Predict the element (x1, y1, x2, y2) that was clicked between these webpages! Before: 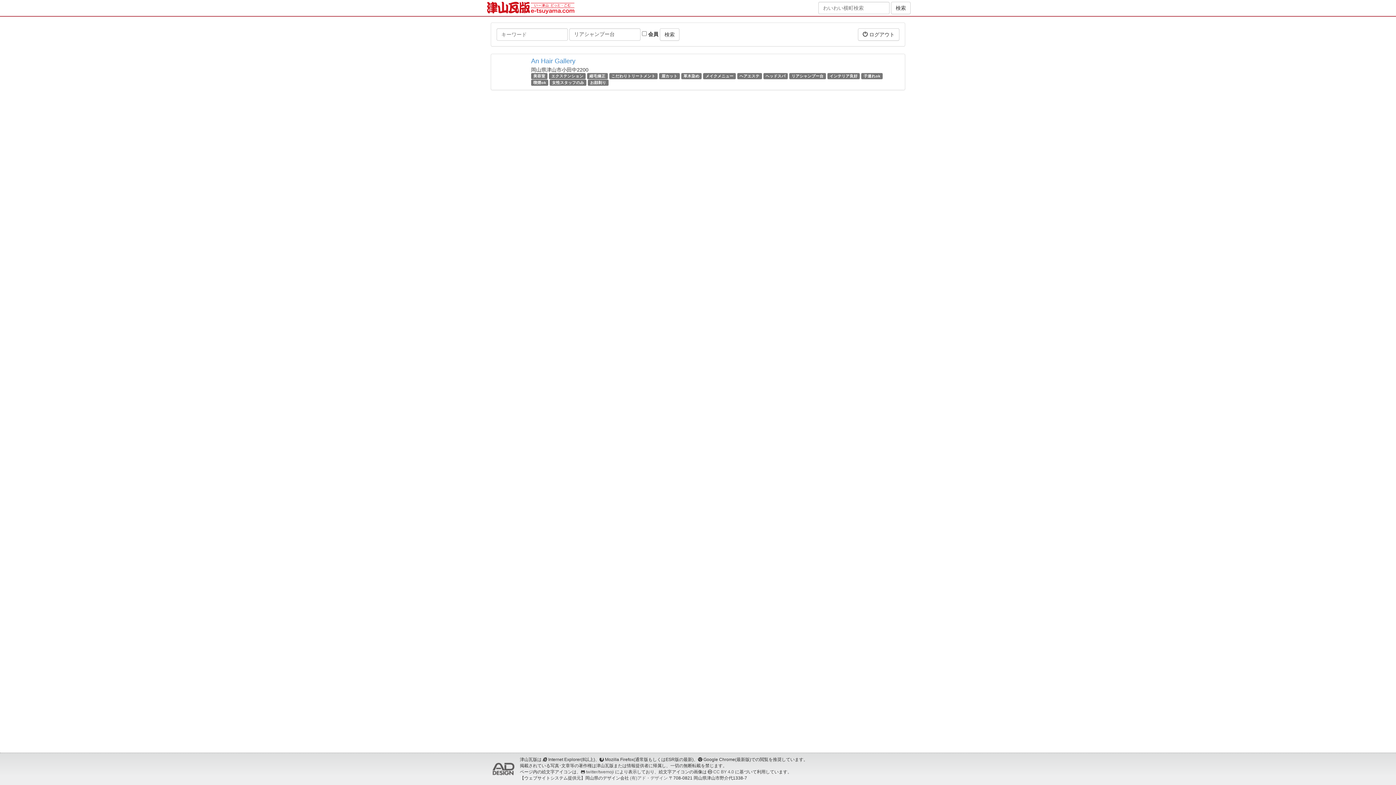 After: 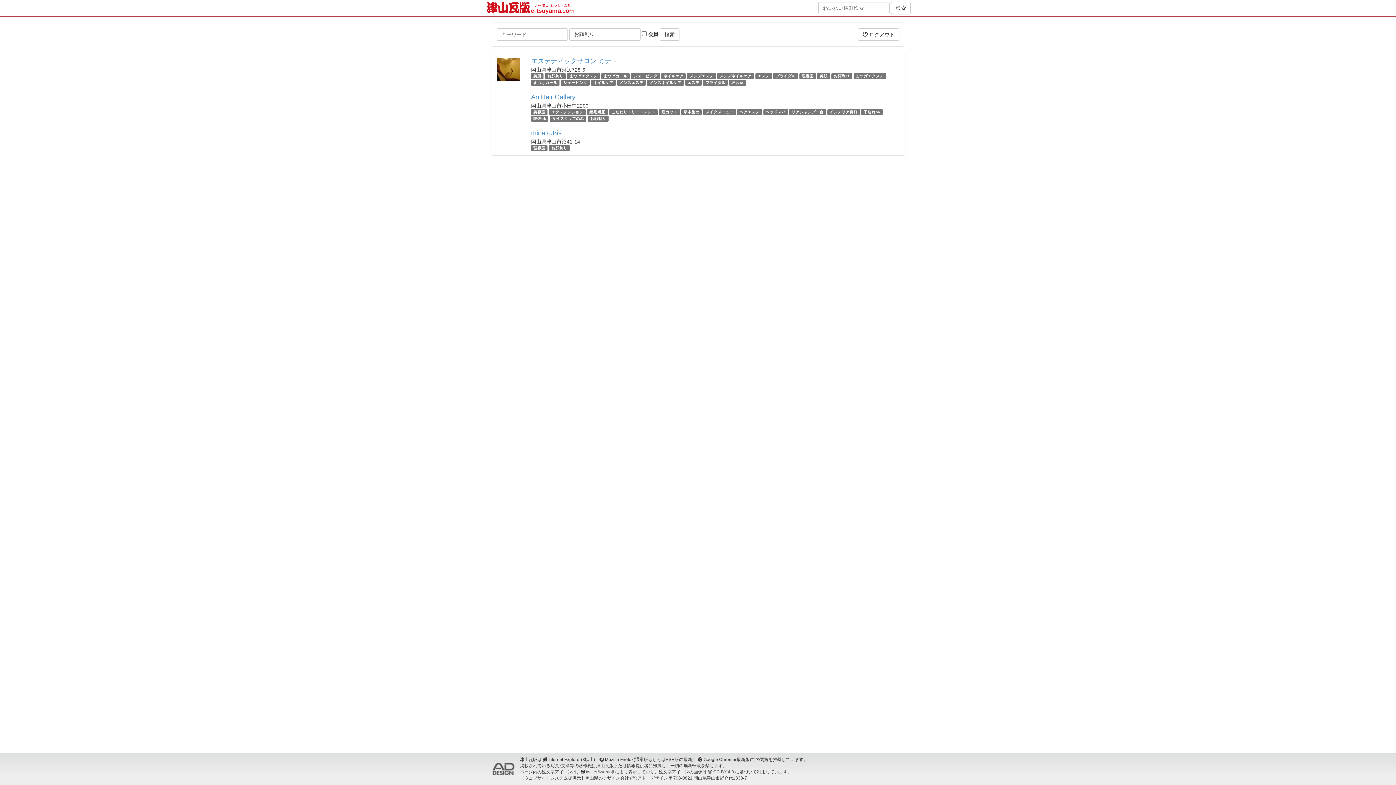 Action: bbox: (590, 80, 606, 84) label: お顔剃り